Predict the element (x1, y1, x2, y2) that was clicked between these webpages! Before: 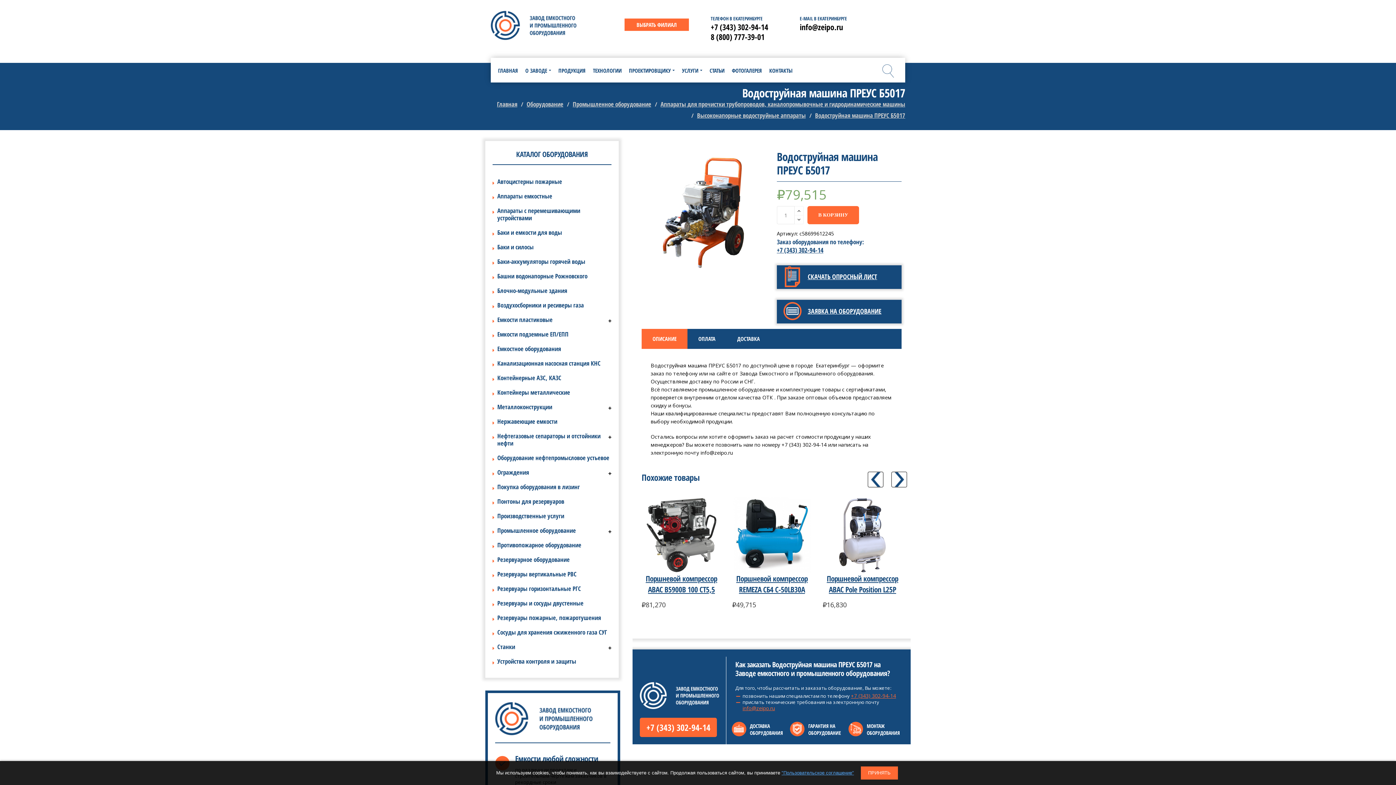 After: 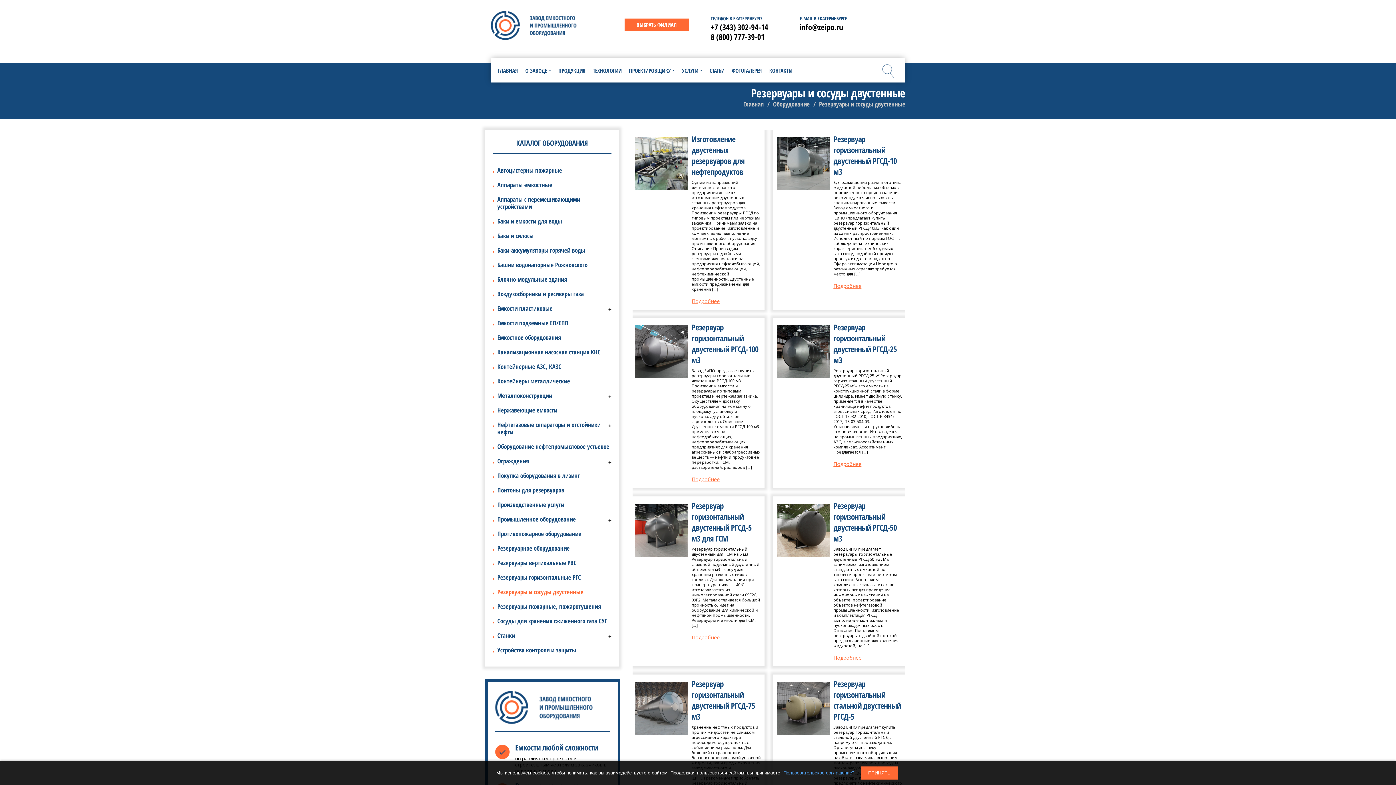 Action: bbox: (497, 596, 583, 610) label: Резервуары и сосуды двустенные